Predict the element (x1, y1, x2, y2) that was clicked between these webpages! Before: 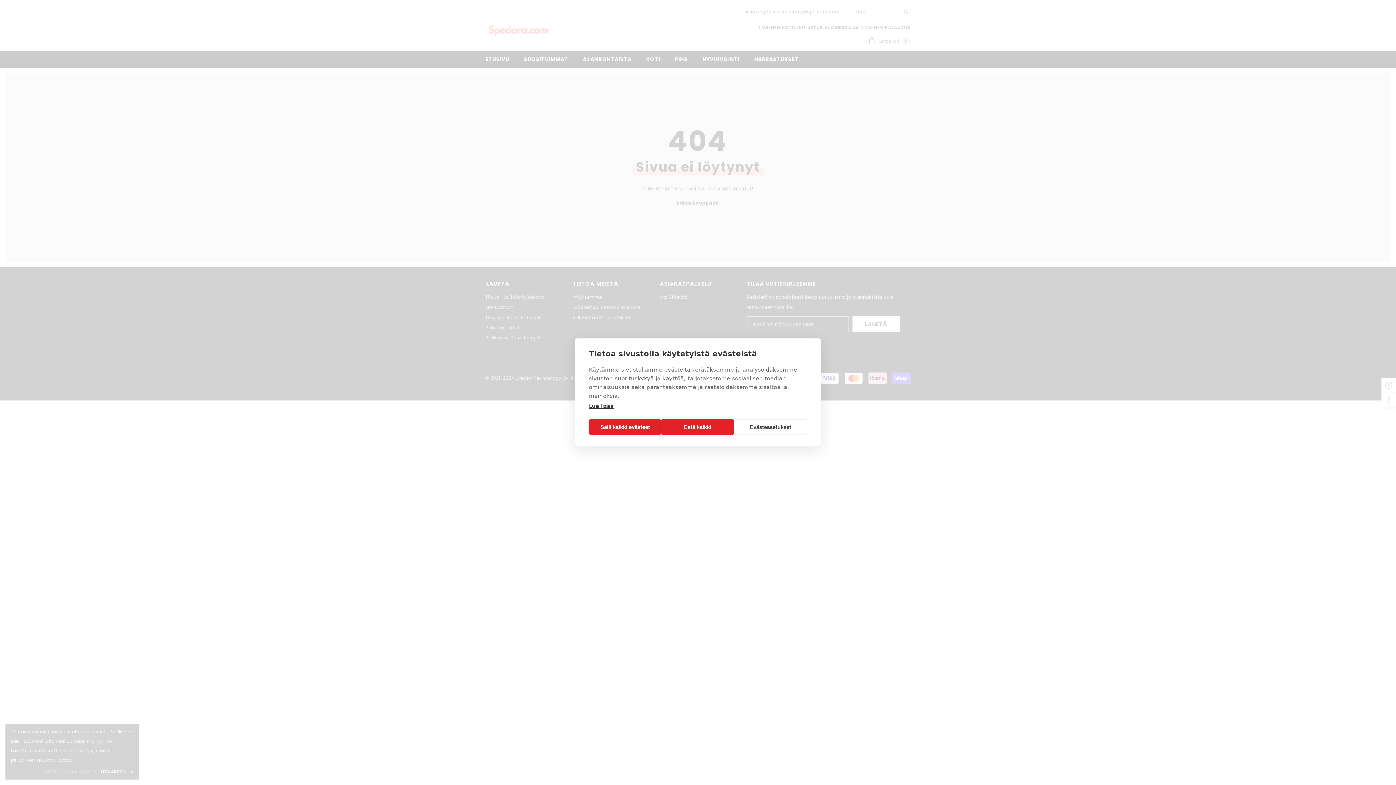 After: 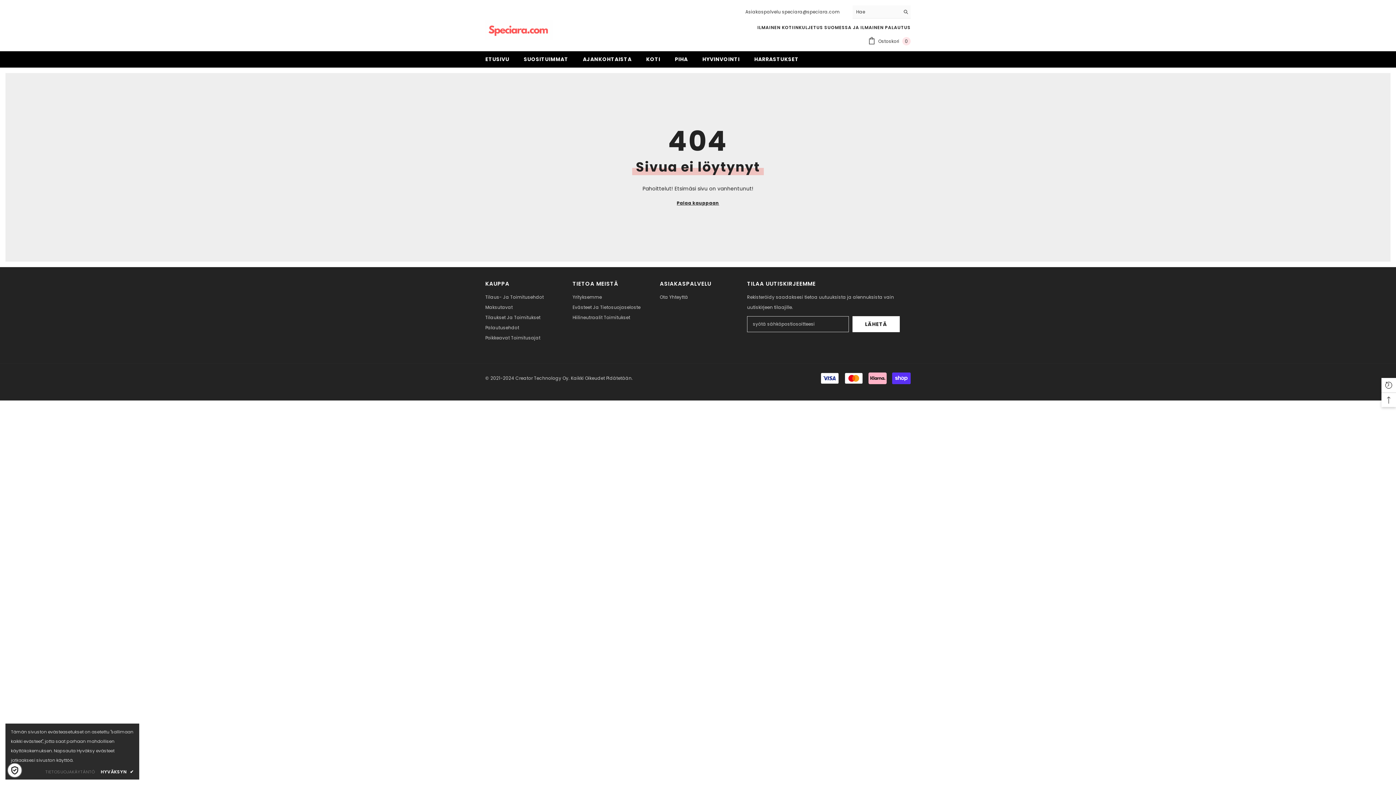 Action: bbox: (661, 419, 734, 435) label: Estä kaikki